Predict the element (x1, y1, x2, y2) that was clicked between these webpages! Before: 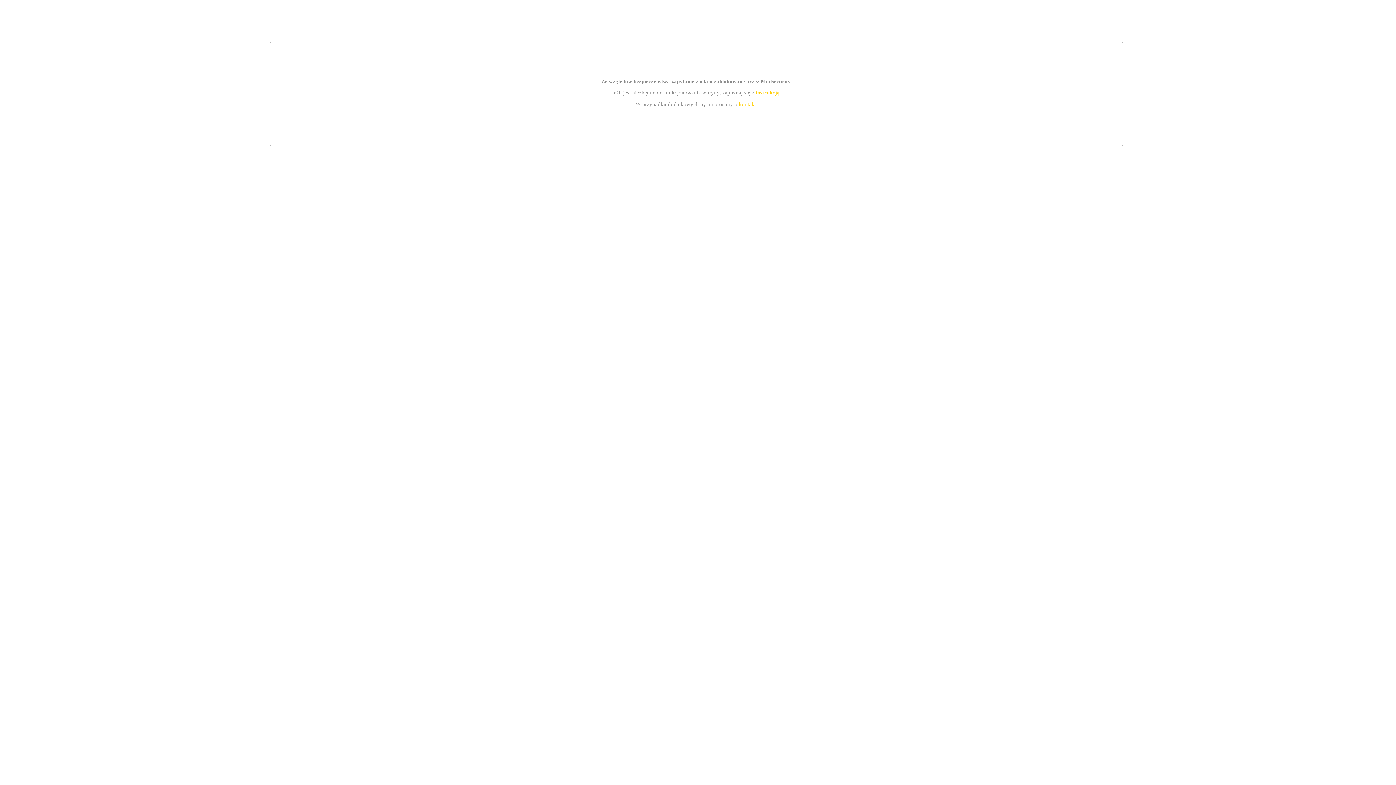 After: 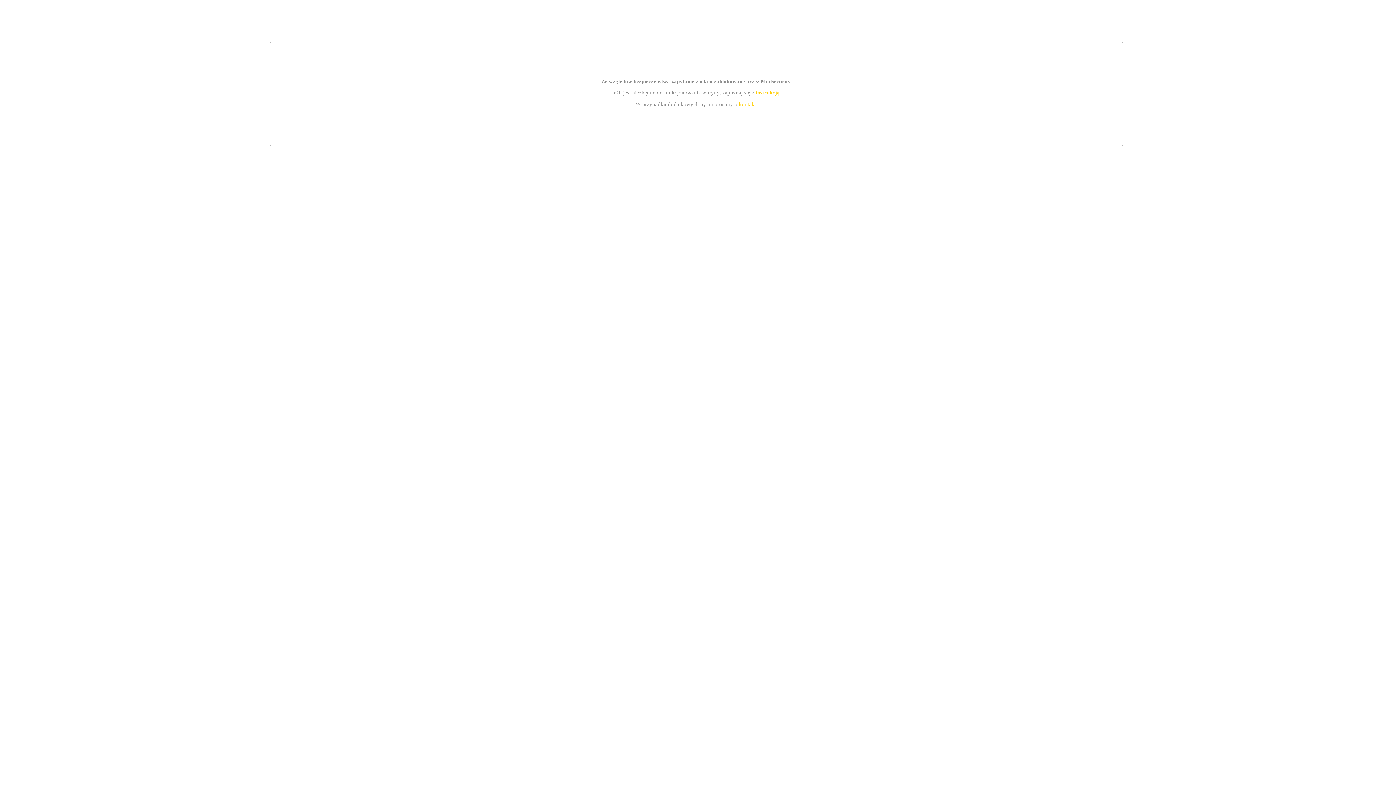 Action: bbox: (739, 101, 756, 107) label: kontakt